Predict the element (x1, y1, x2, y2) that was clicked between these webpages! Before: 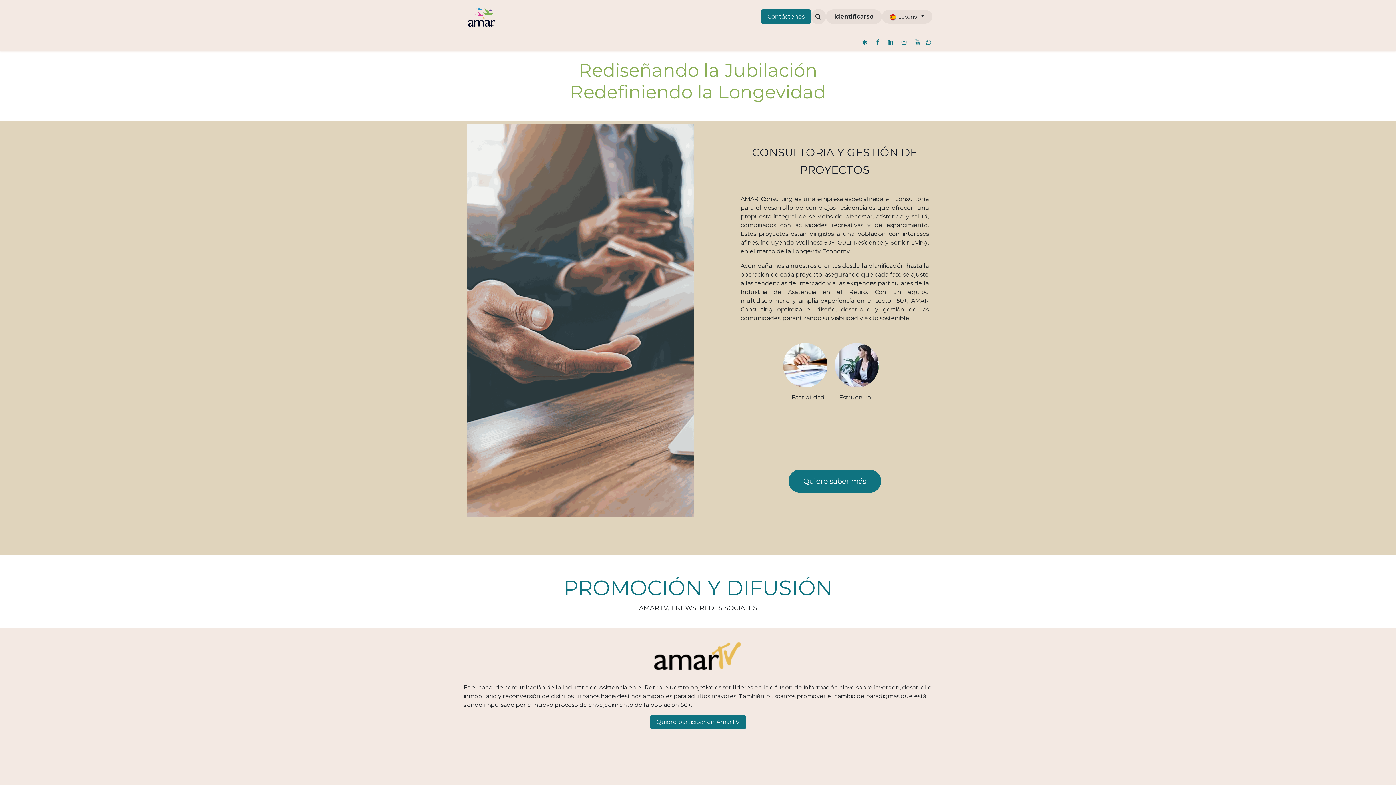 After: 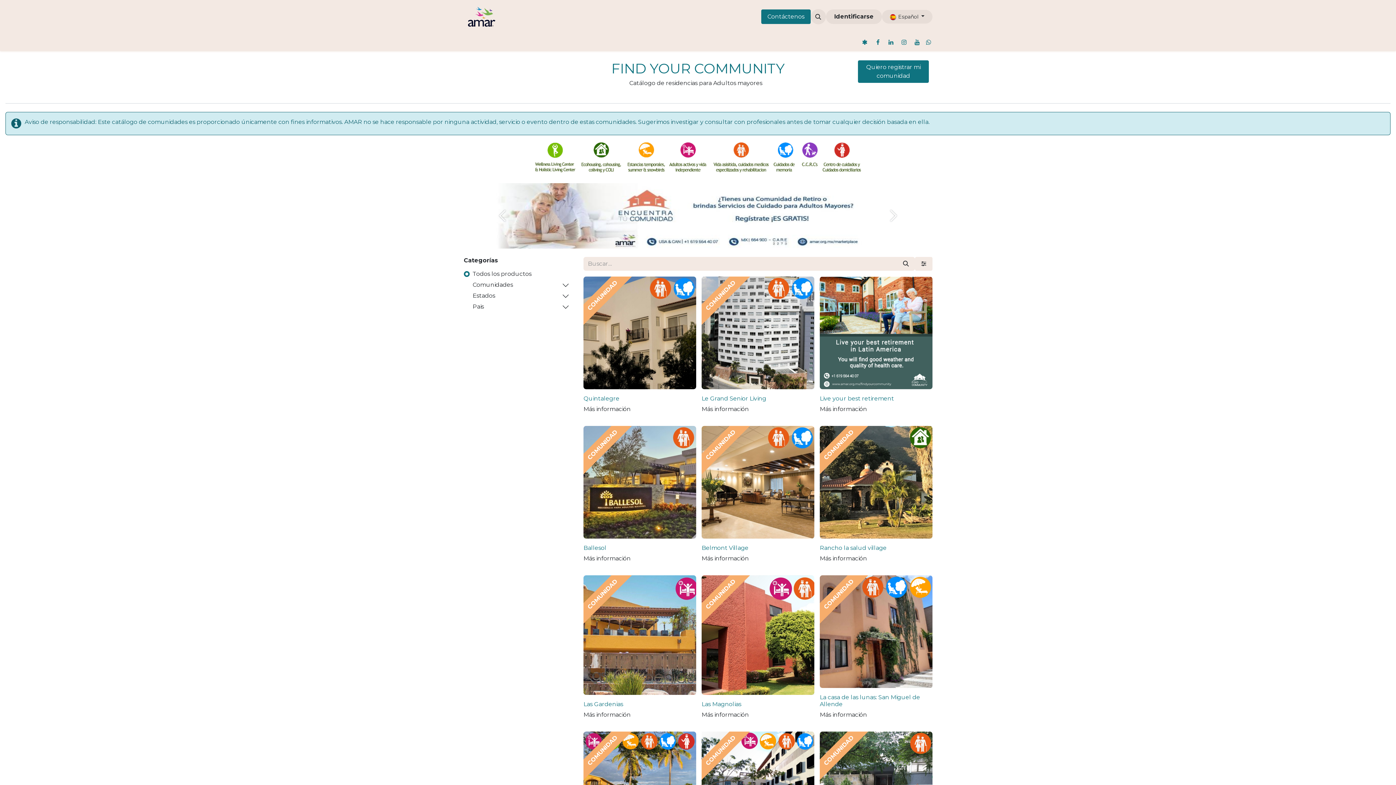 Action: bbox: (677, 9, 721, 24) label: Comunidades